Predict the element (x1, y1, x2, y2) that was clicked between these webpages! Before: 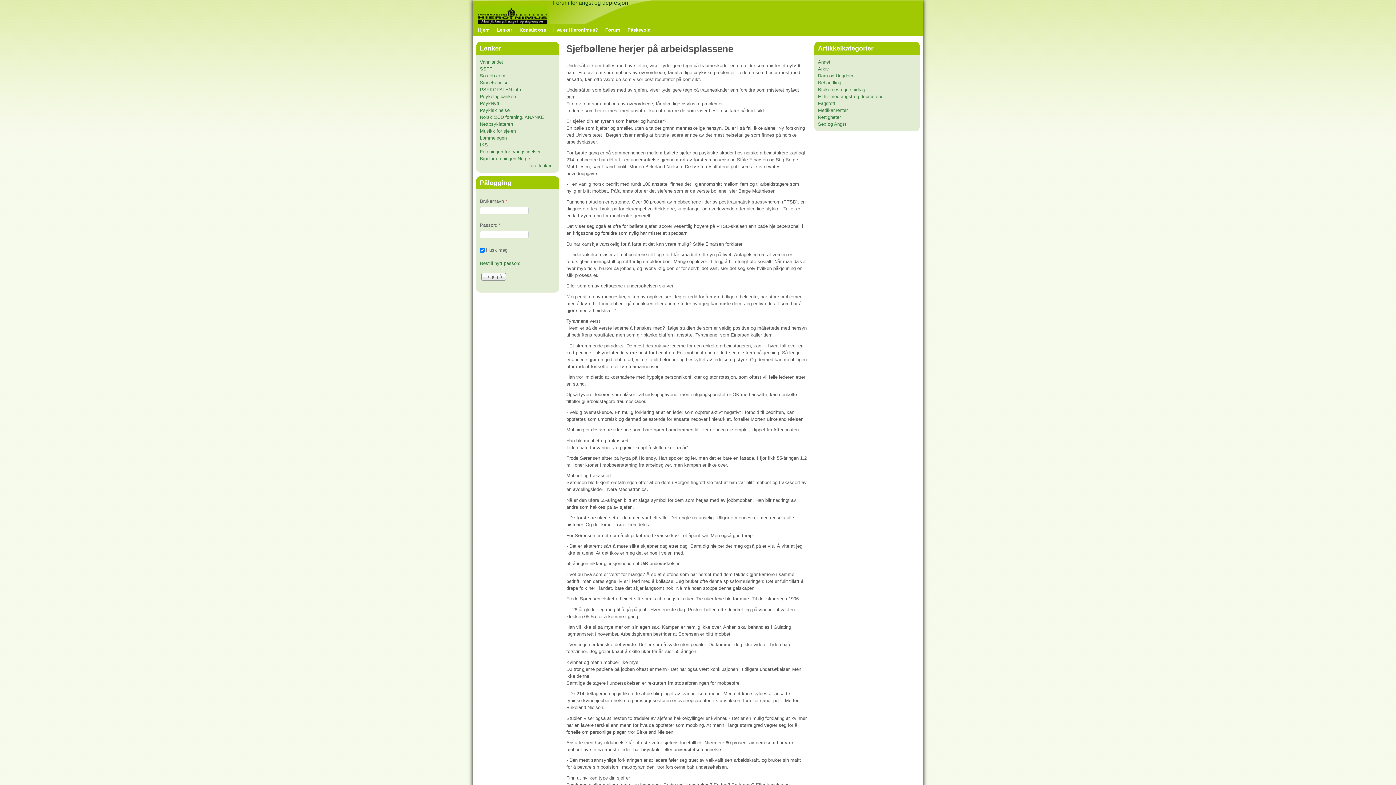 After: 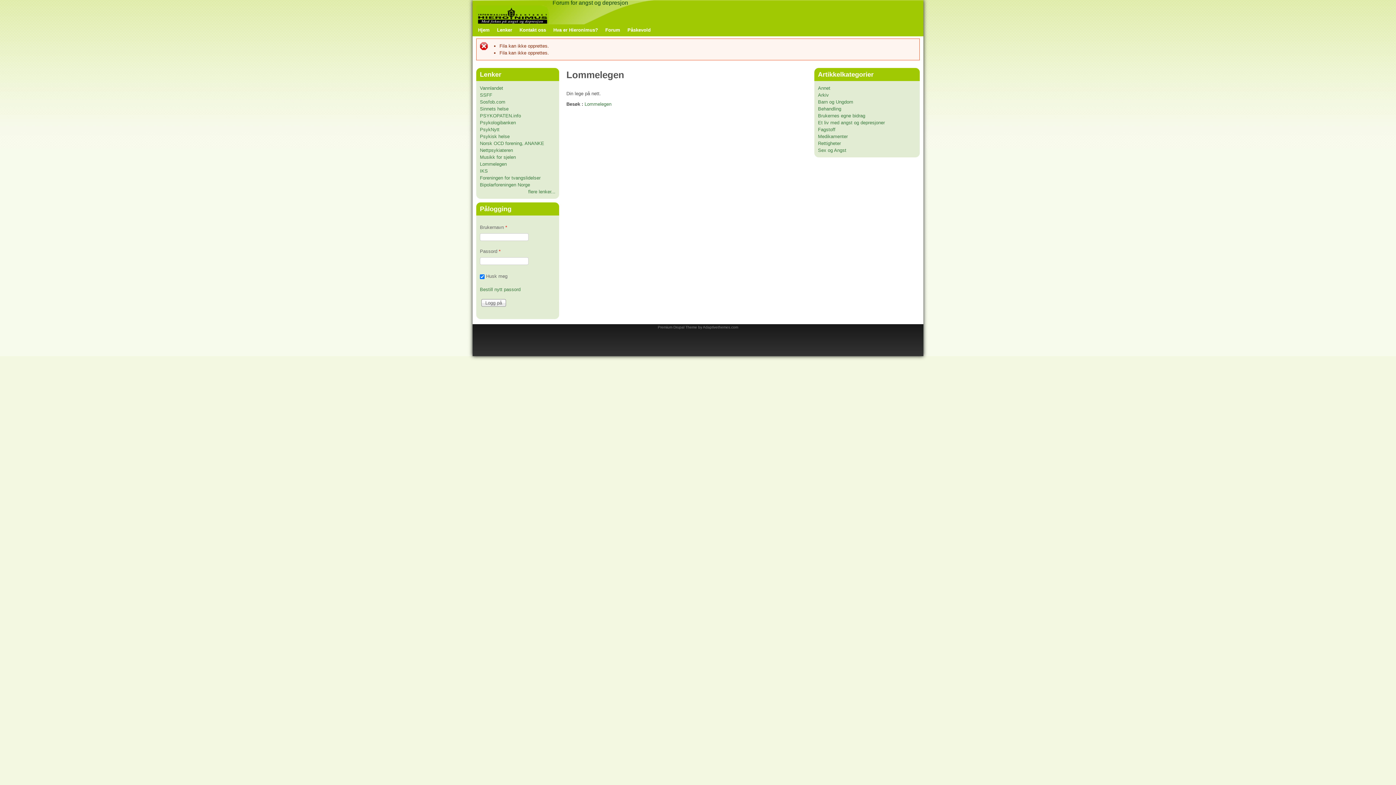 Action: label: Lommelegen bbox: (480, 135, 506, 140)